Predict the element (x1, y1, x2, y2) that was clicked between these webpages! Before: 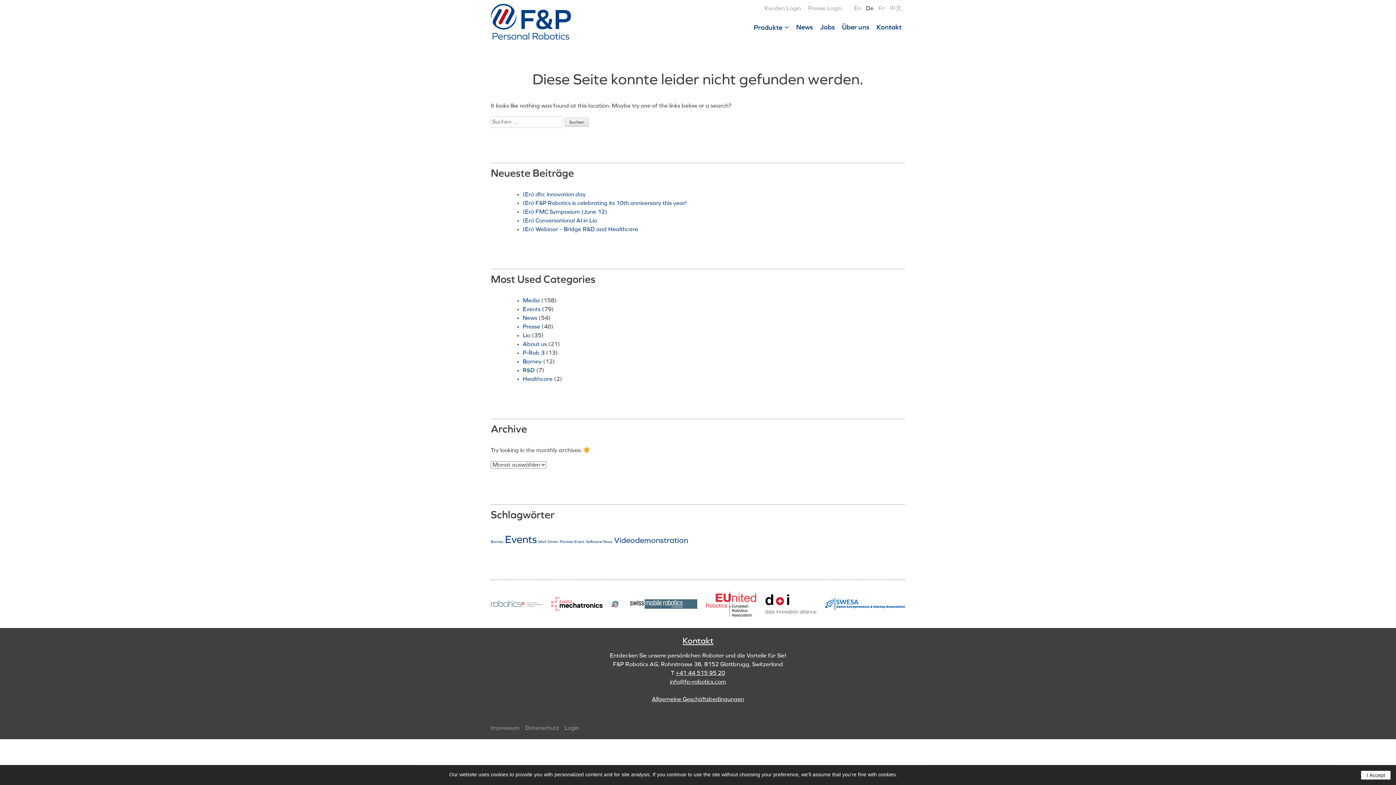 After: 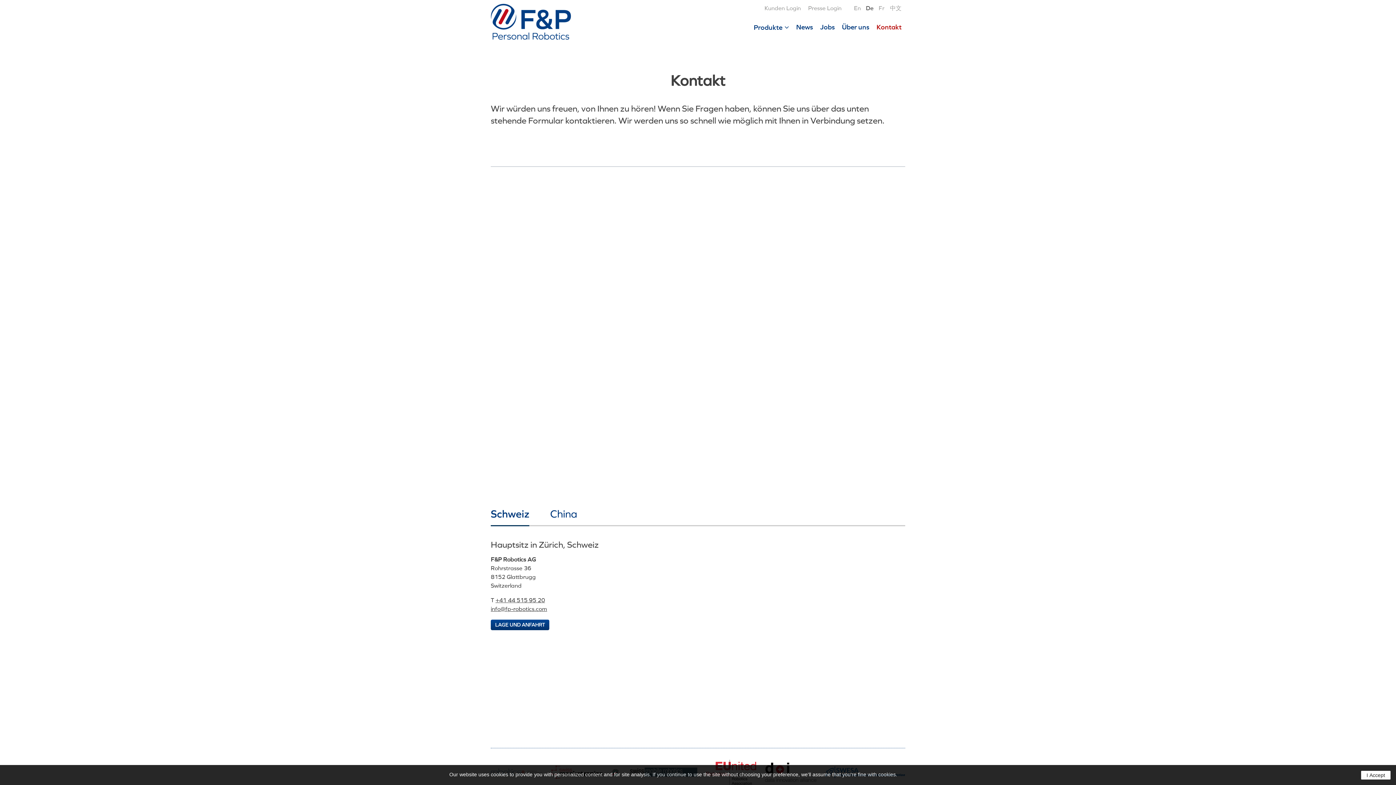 Action: bbox: (682, 637, 713, 645) label: Kontakt